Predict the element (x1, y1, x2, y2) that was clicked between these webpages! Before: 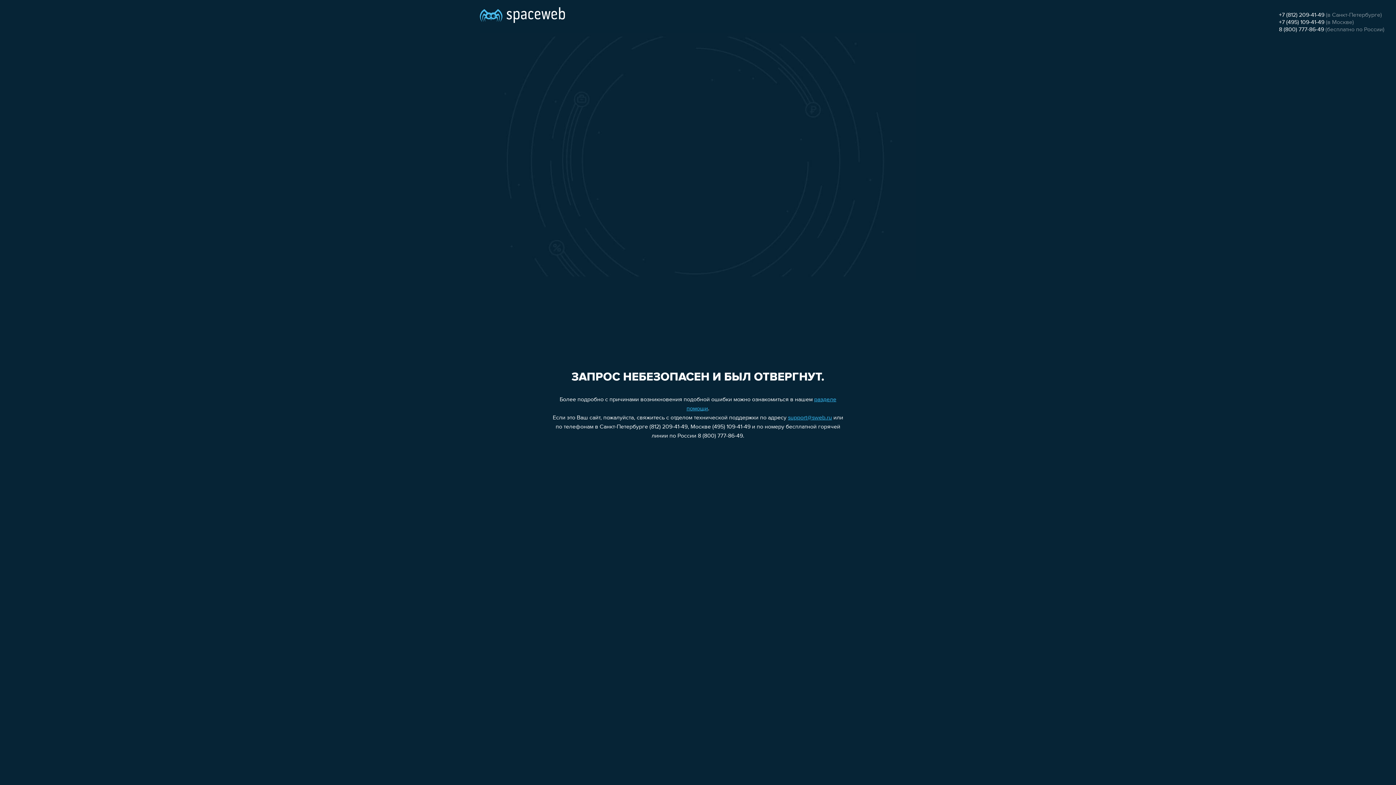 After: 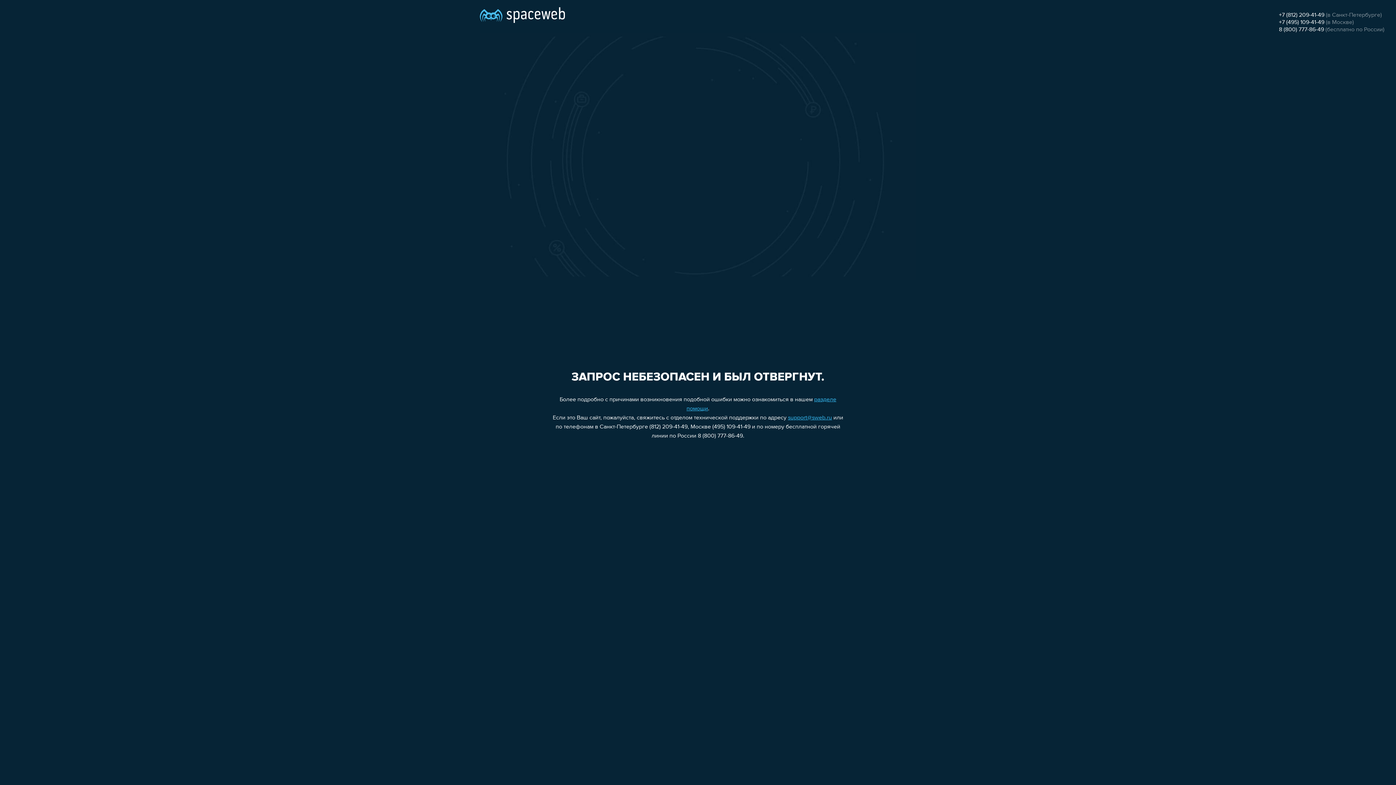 Action: label: 8 (800) 777-86-49 bbox: (1279, 26, 1324, 32)